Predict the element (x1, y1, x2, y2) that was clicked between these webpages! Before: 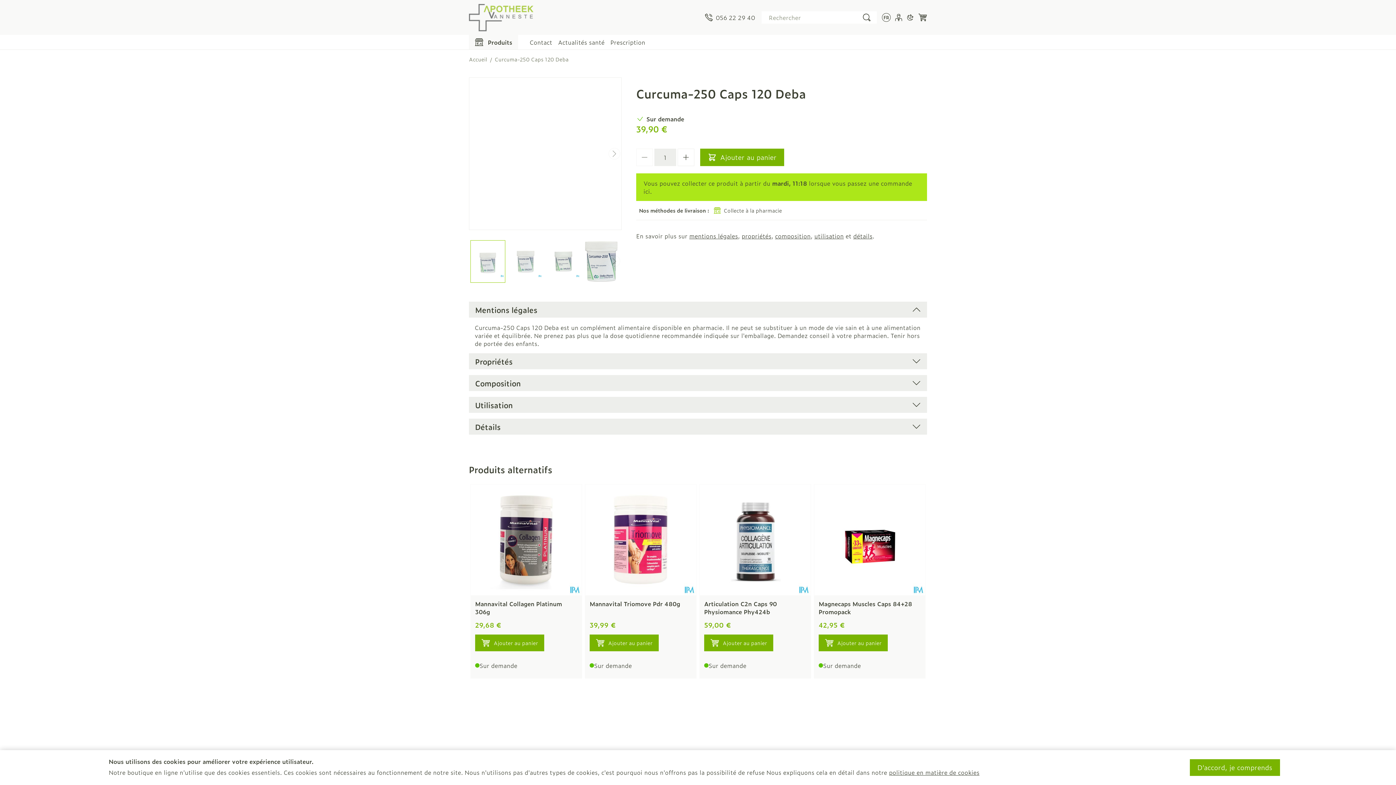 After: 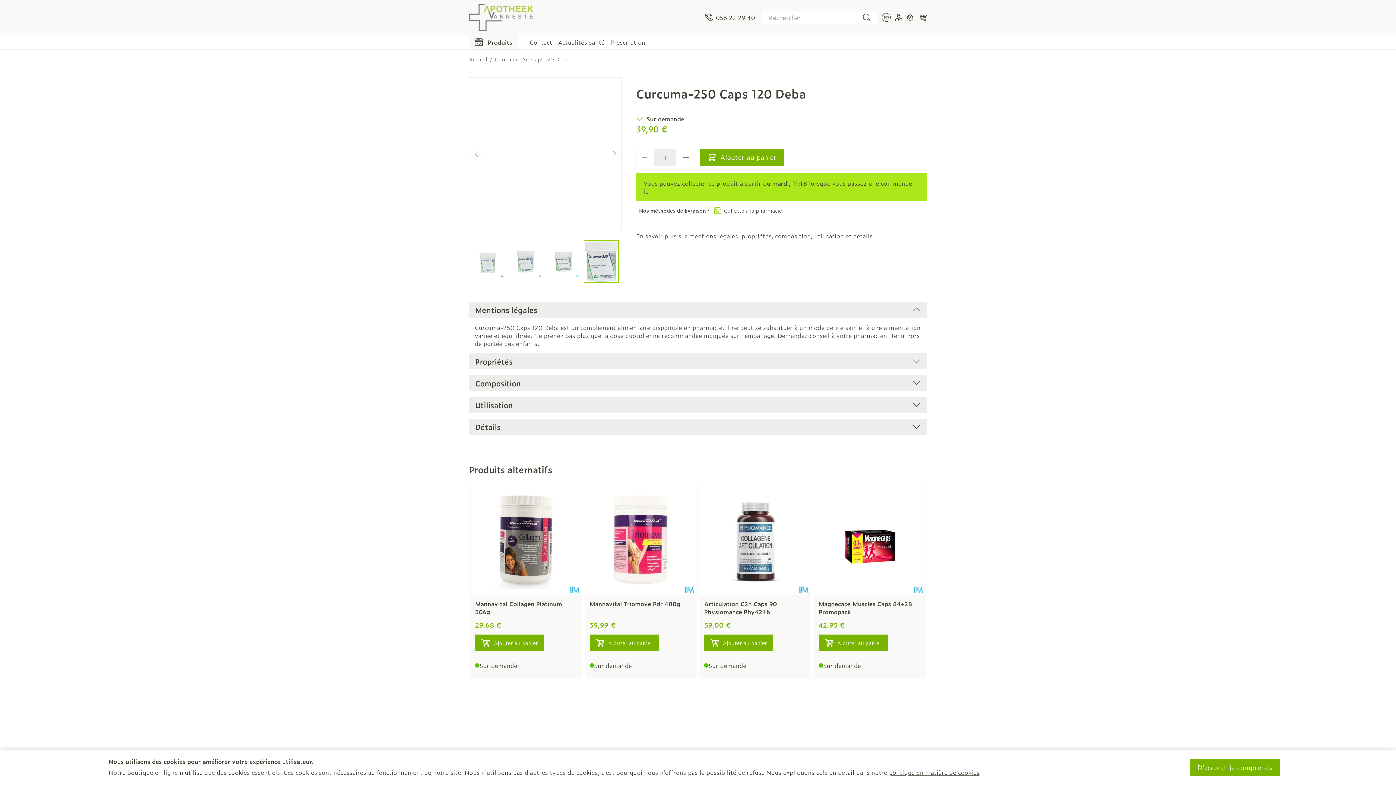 Action: bbox: (585, 241, 617, 281) label: View larger image